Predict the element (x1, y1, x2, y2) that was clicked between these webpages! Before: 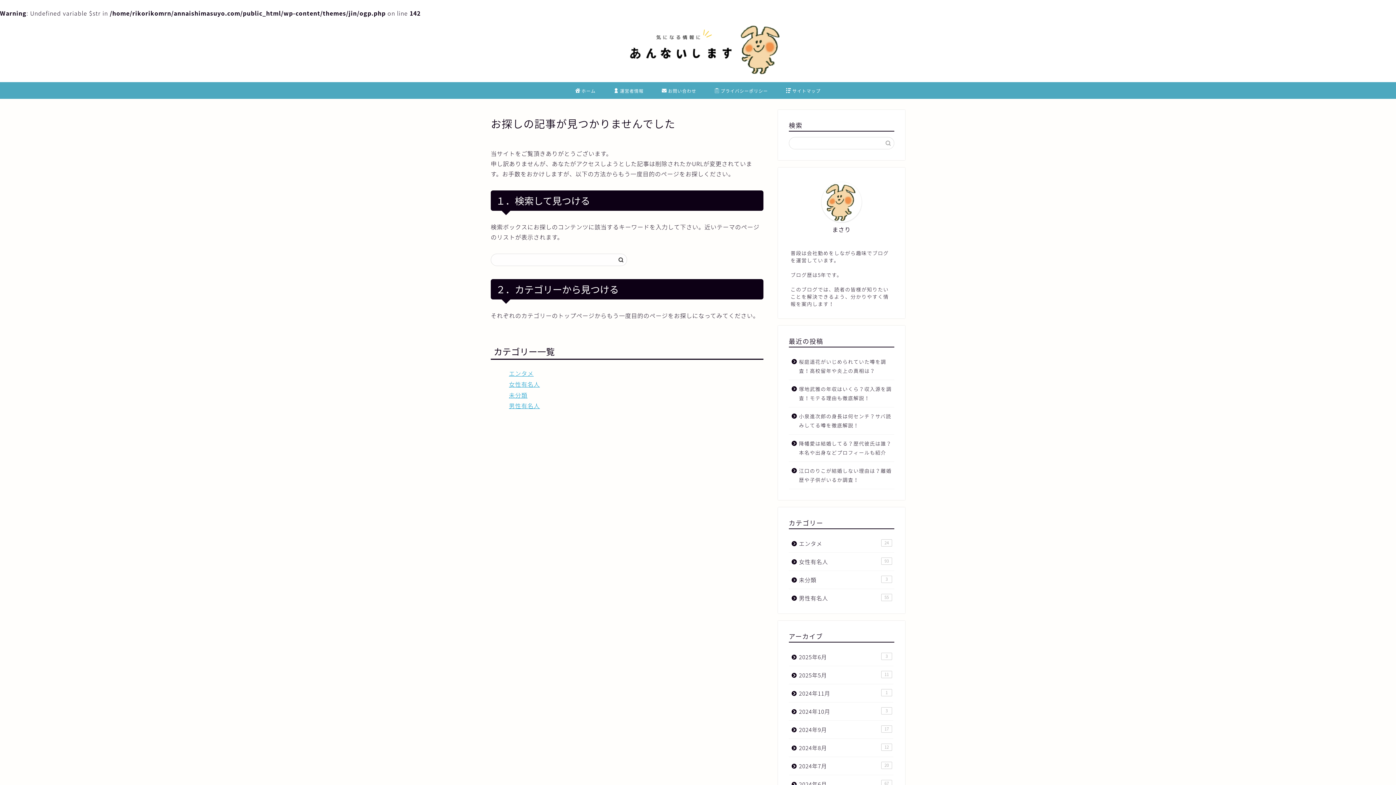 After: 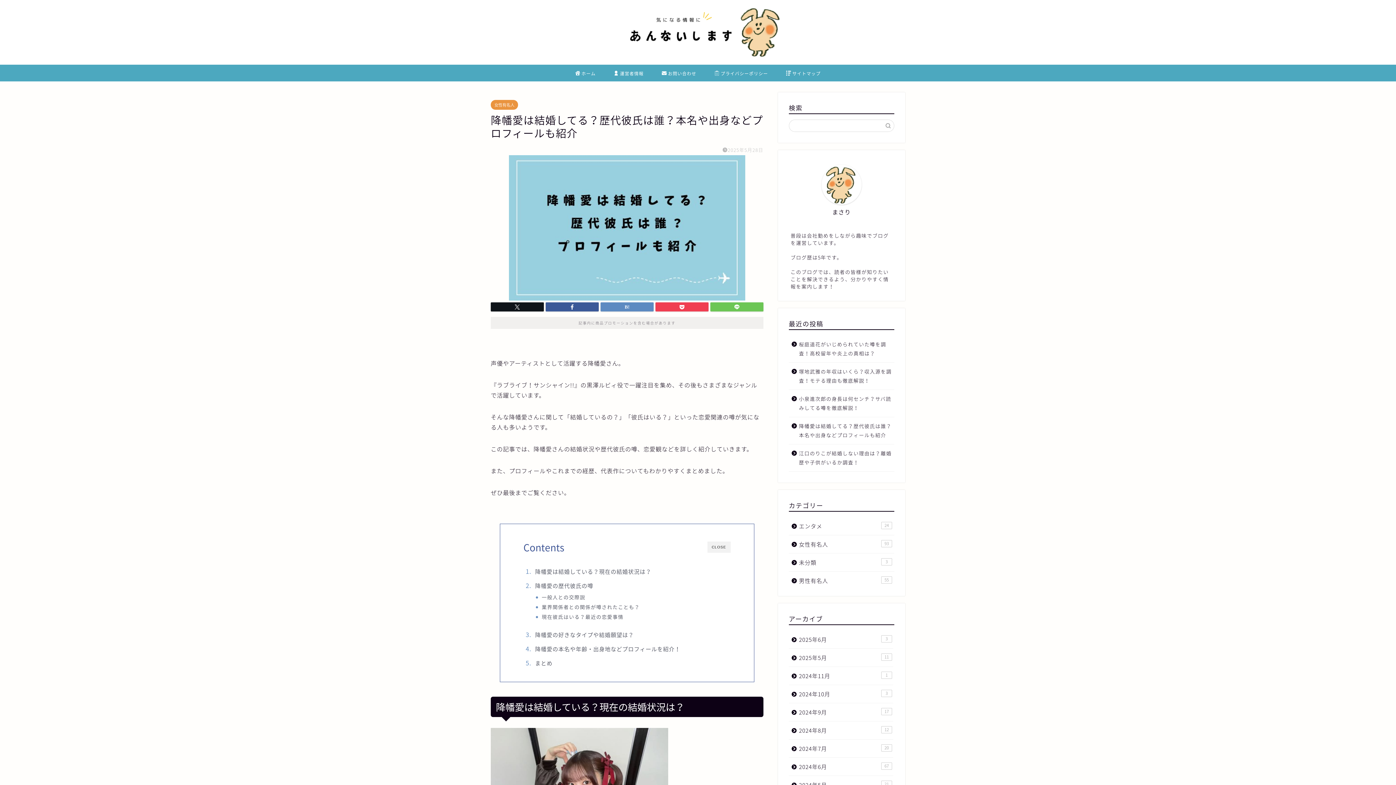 Action: label: 降幡愛は結婚してる？歴代彼氏は誰？本名や出身などプロフィールも紹介 bbox: (789, 434, 893, 461)